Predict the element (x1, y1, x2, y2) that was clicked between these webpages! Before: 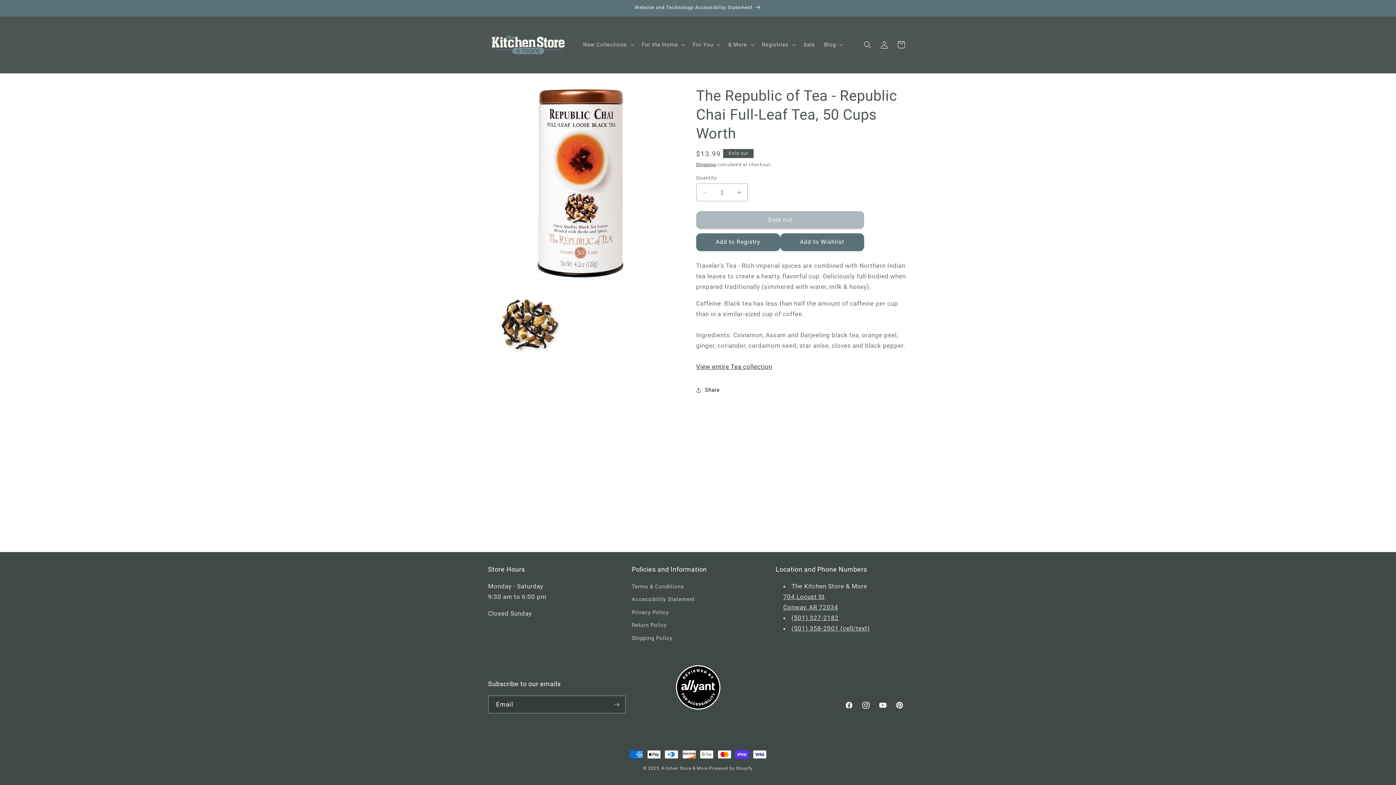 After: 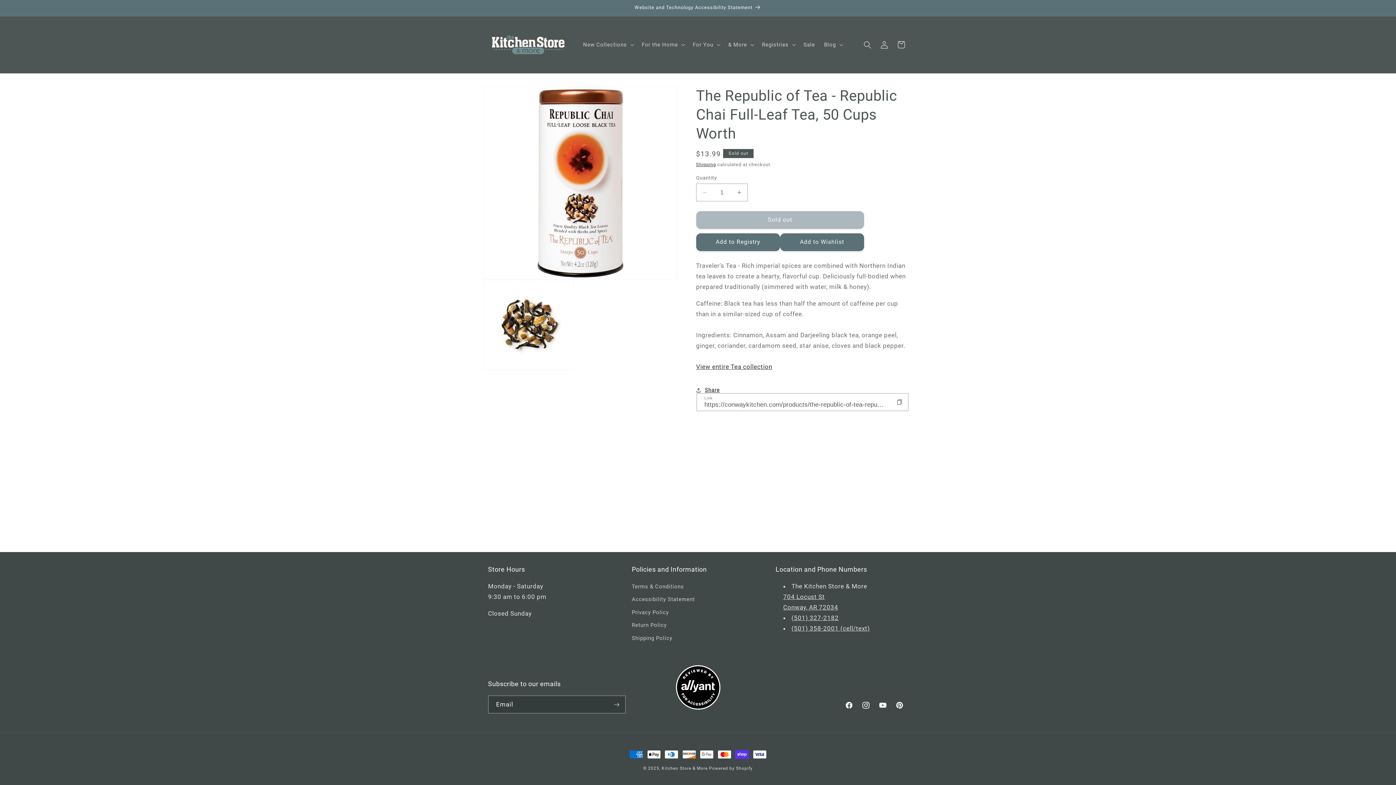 Action: bbox: (696, 381, 720, 398) label: Share